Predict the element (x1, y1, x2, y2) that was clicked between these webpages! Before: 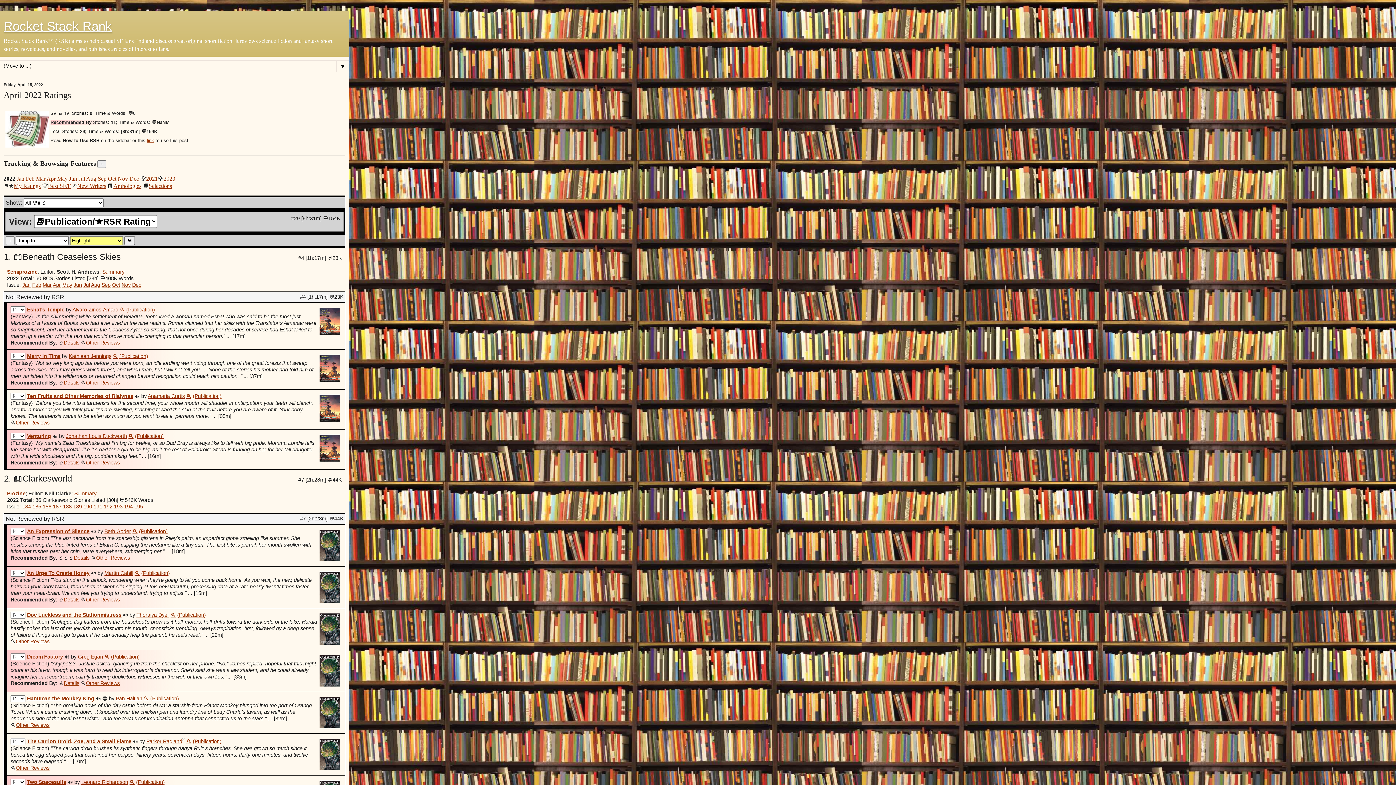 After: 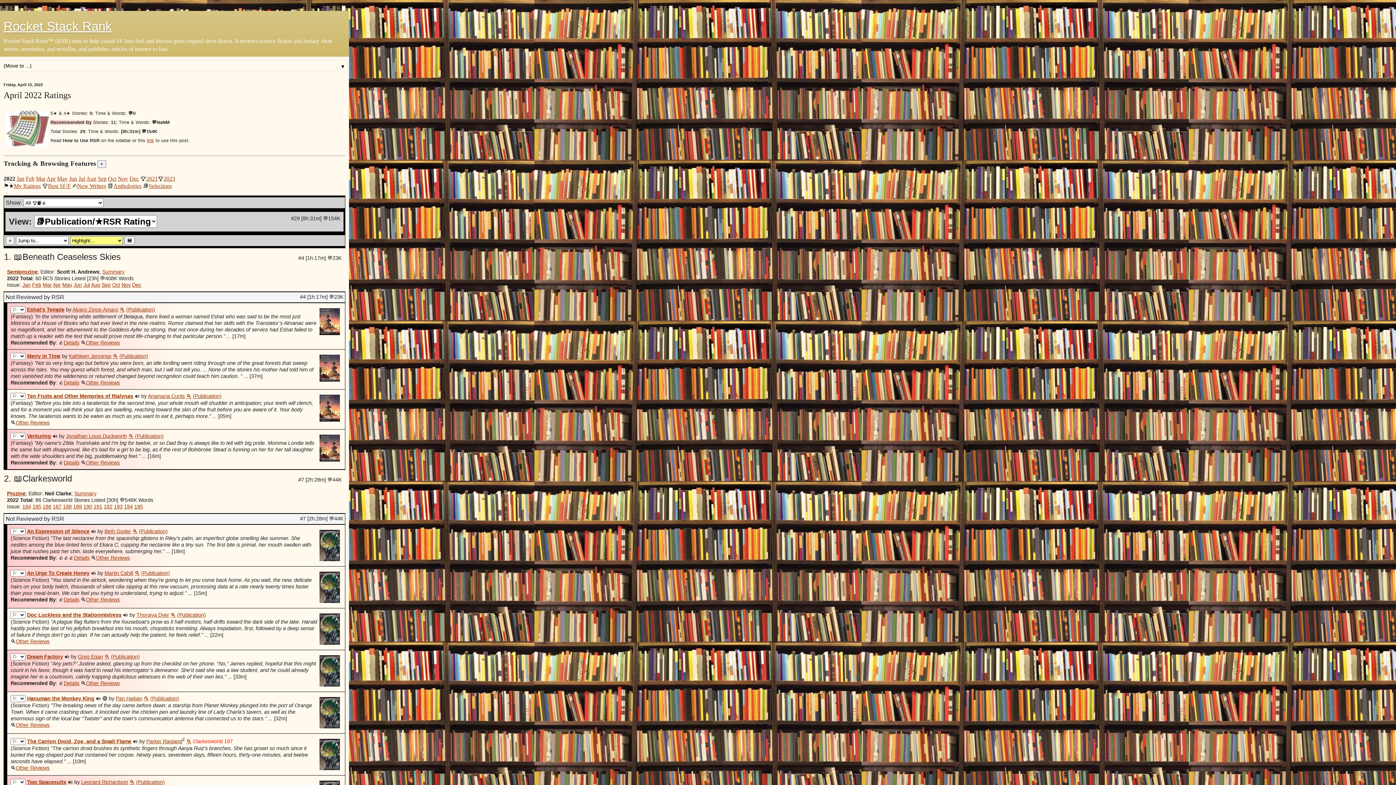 Action: label: (Publication) bbox: (192, 738, 221, 744)